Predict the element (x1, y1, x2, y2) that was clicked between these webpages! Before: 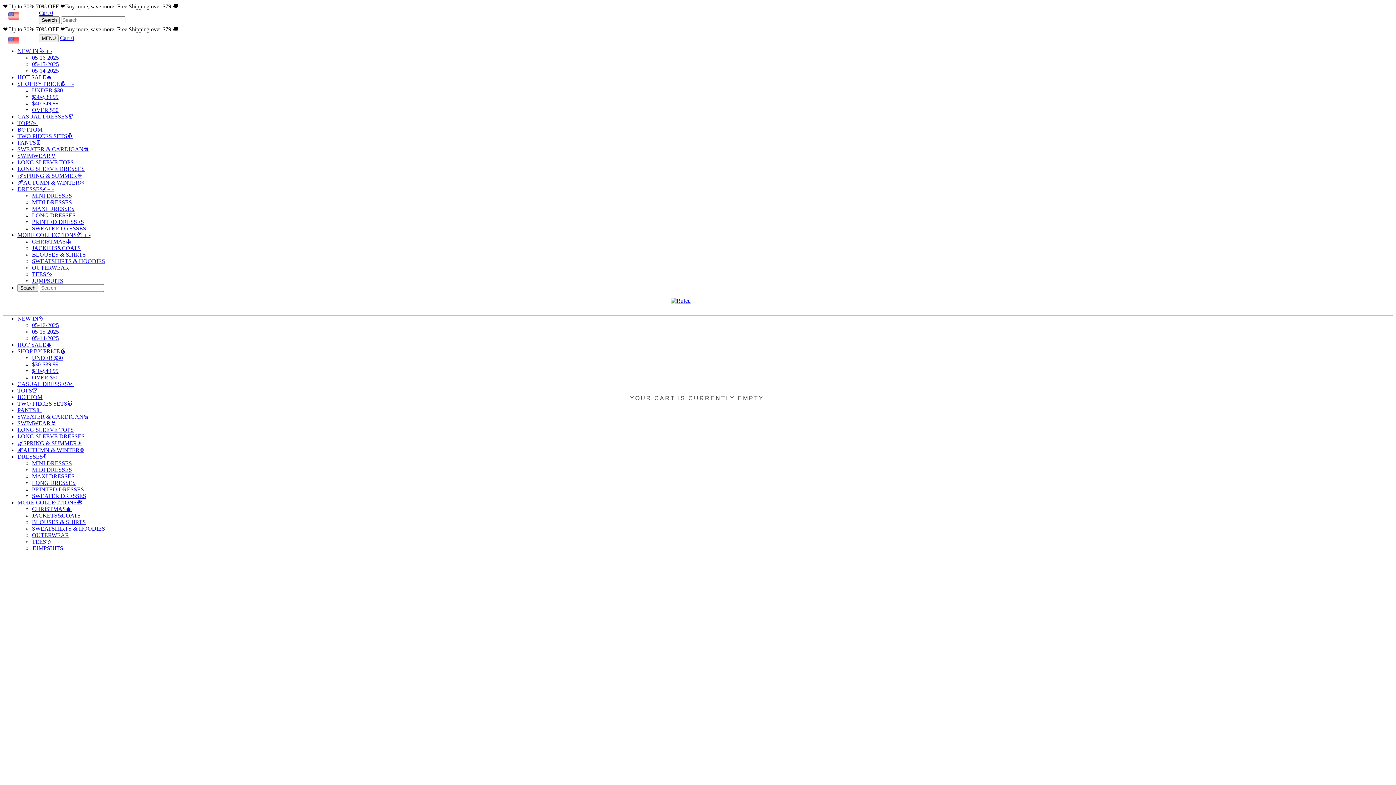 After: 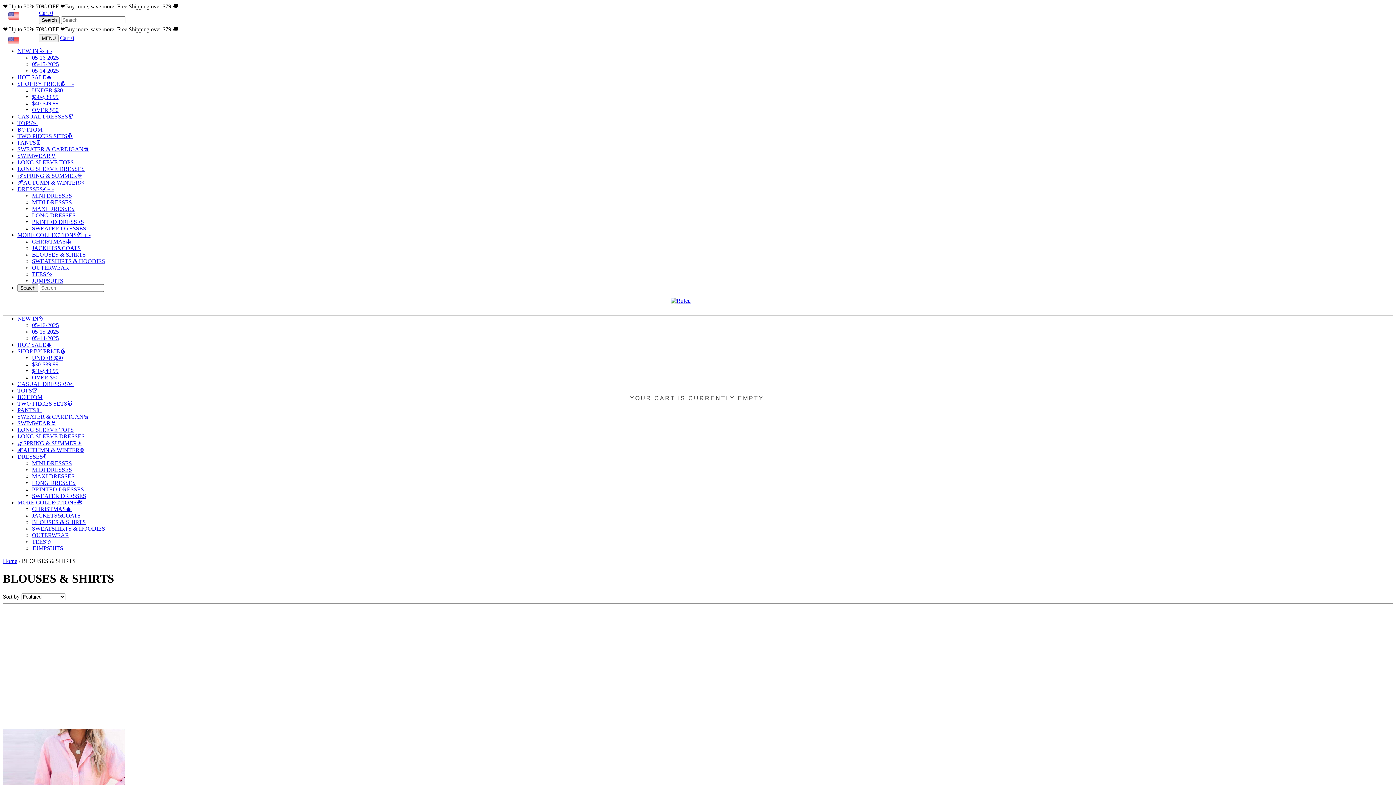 Action: bbox: (32, 519, 85, 525) label: BLOUSES & SHIRTS